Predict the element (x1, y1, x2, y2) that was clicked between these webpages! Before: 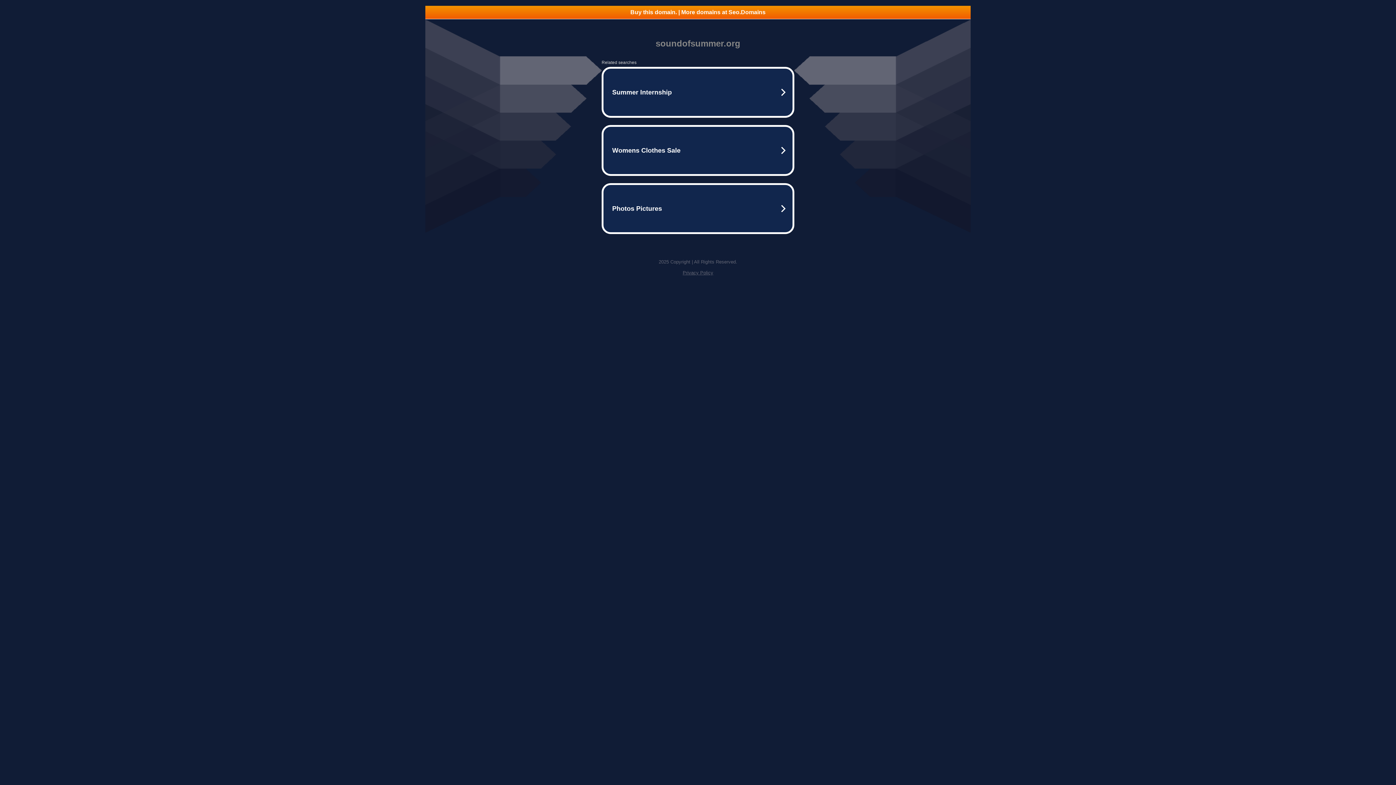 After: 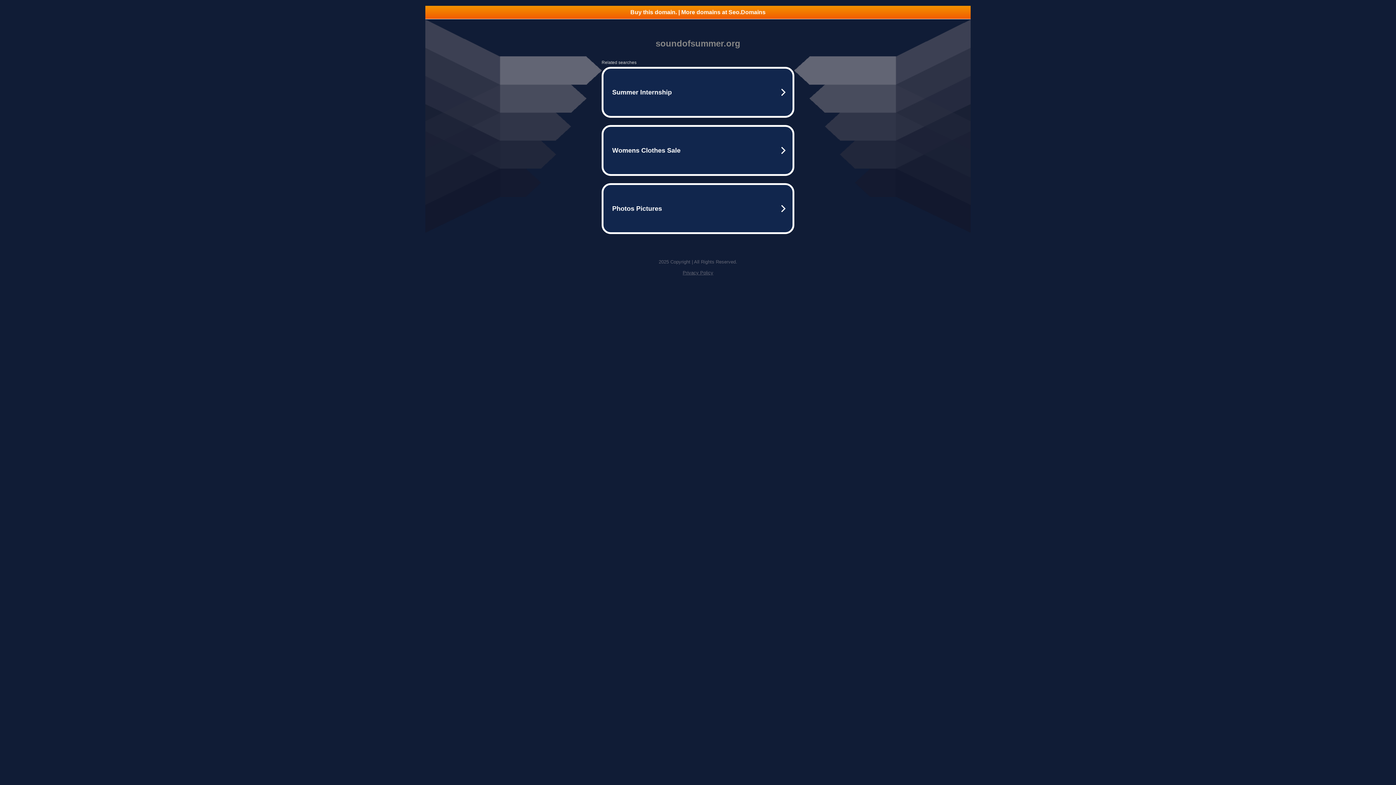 Action: bbox: (425, 5, 970, 18) label: Buy this domain. | More domains at Seo.Domains